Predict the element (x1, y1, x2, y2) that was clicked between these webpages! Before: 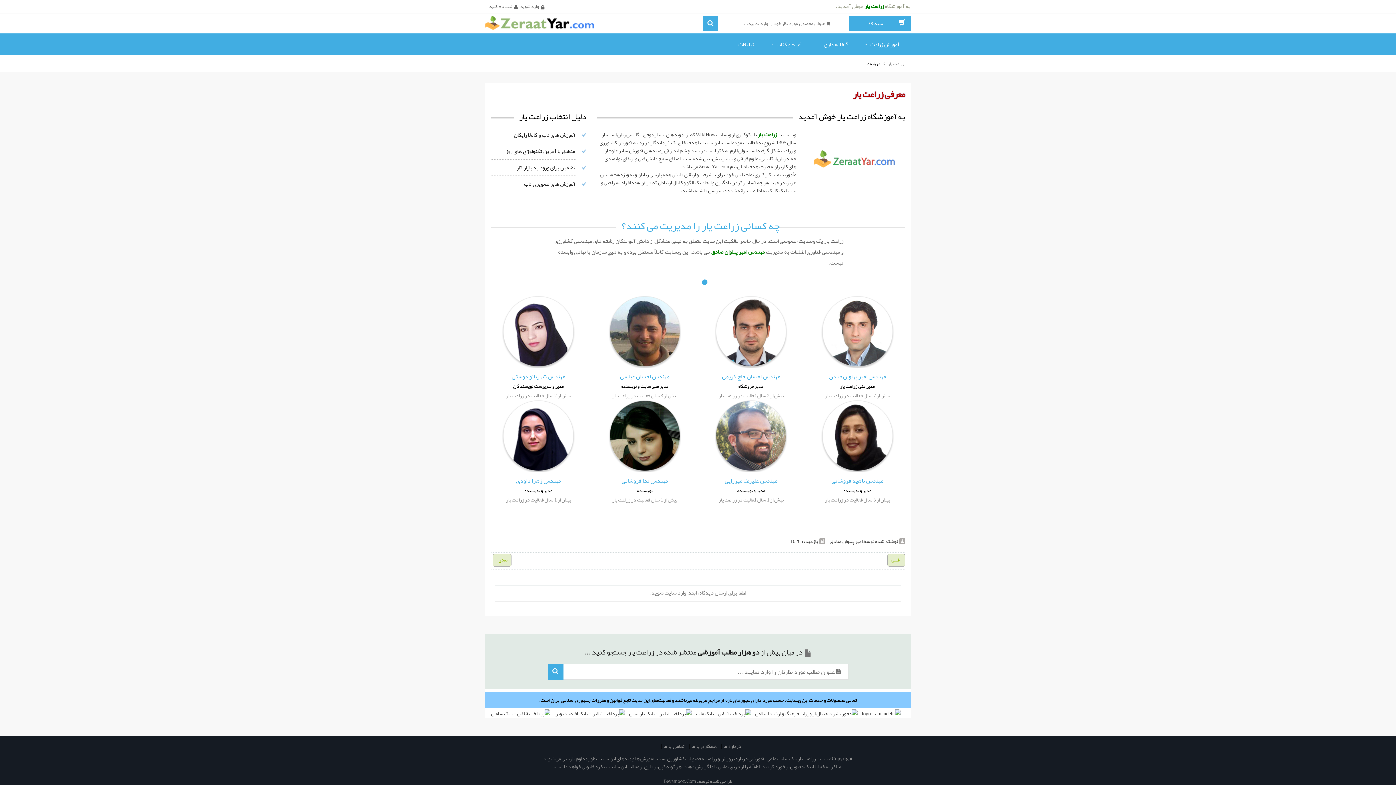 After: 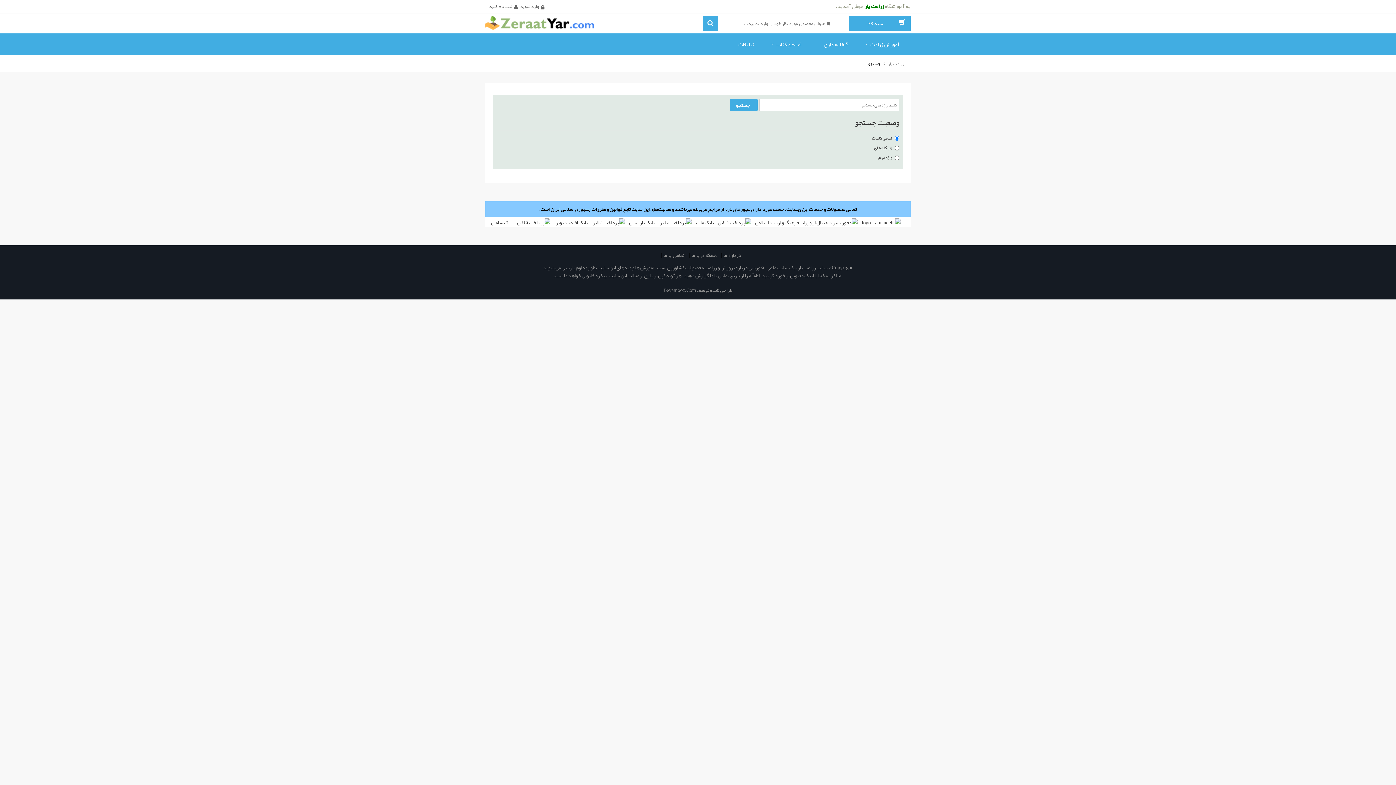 Action: bbox: (547, 664, 563, 679)